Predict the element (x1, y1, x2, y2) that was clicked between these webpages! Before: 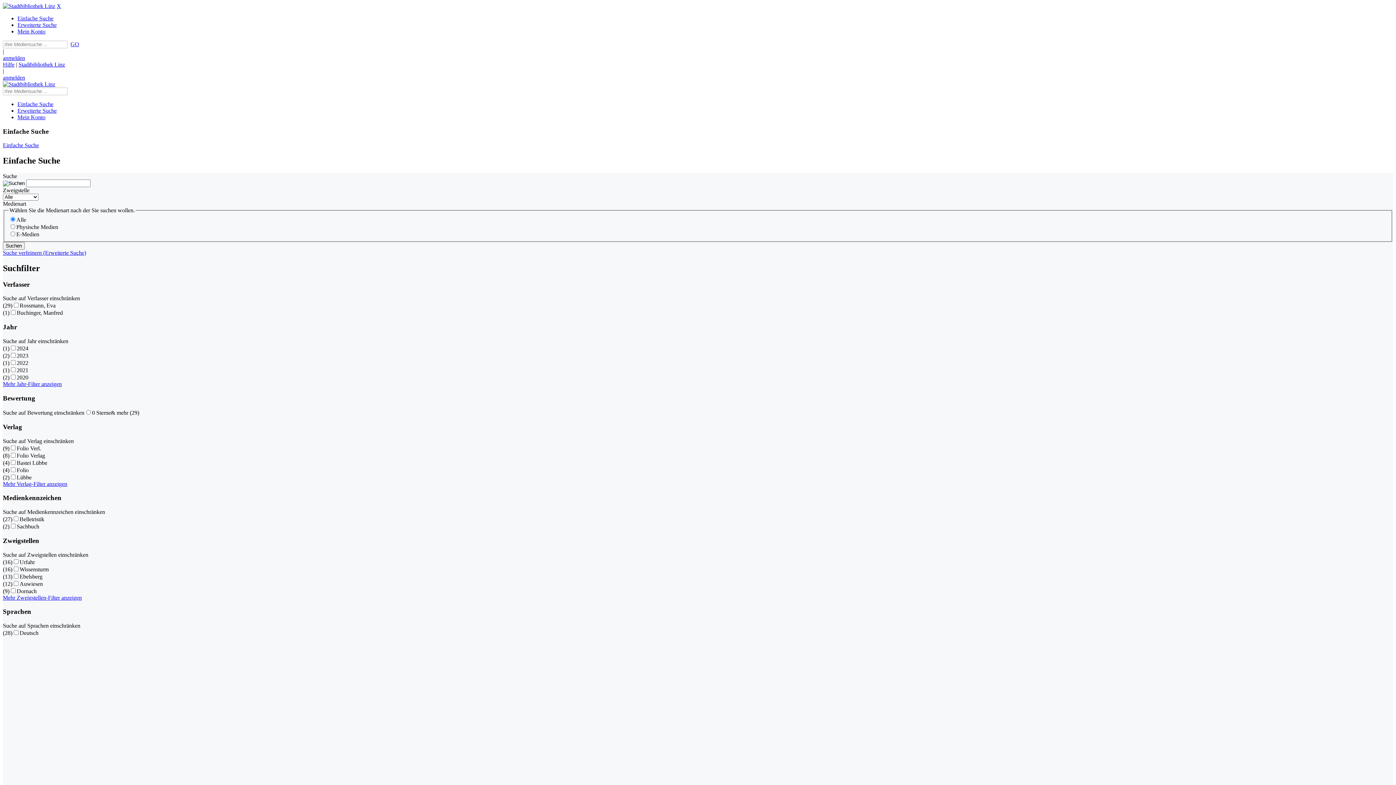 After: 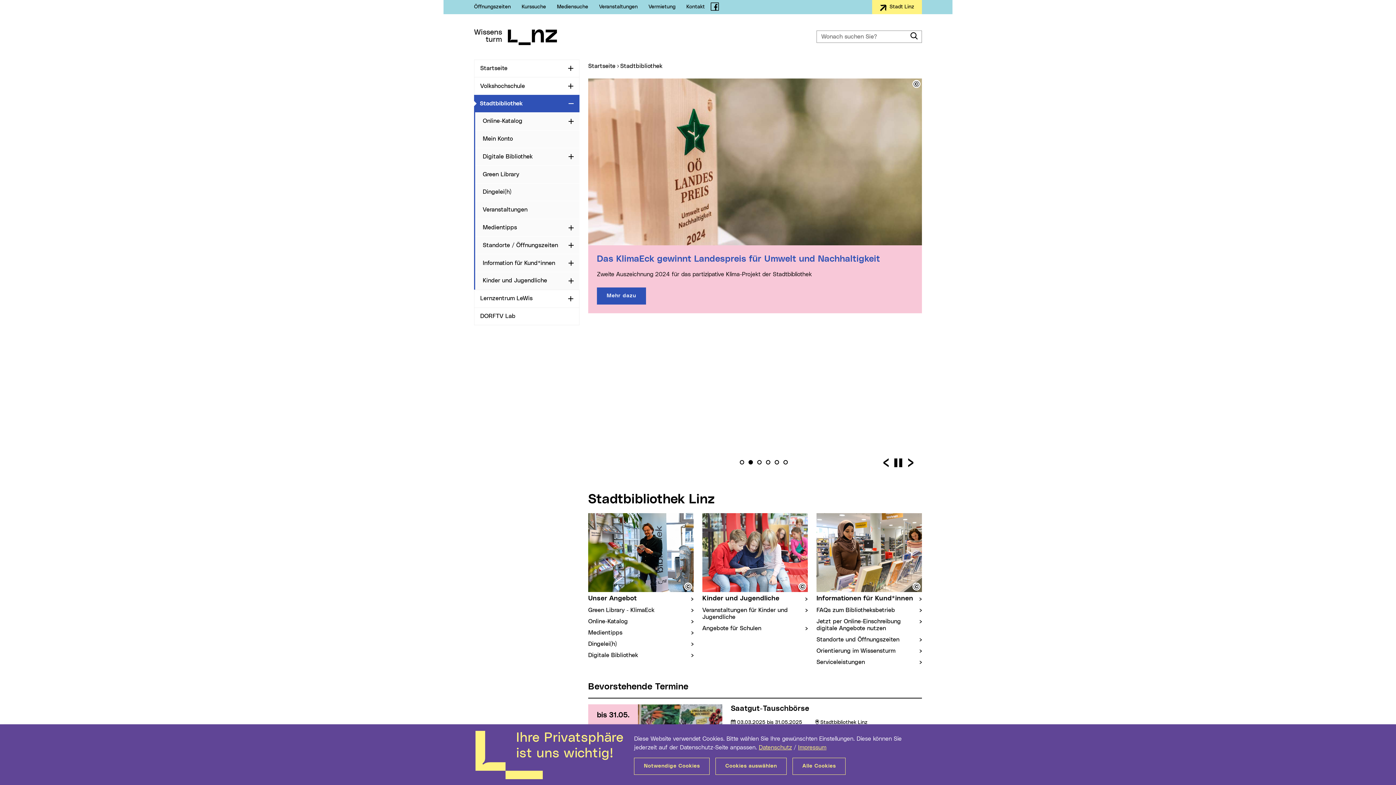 Action: label: Stadtbibliothek Linz bbox: (18, 61, 65, 67)